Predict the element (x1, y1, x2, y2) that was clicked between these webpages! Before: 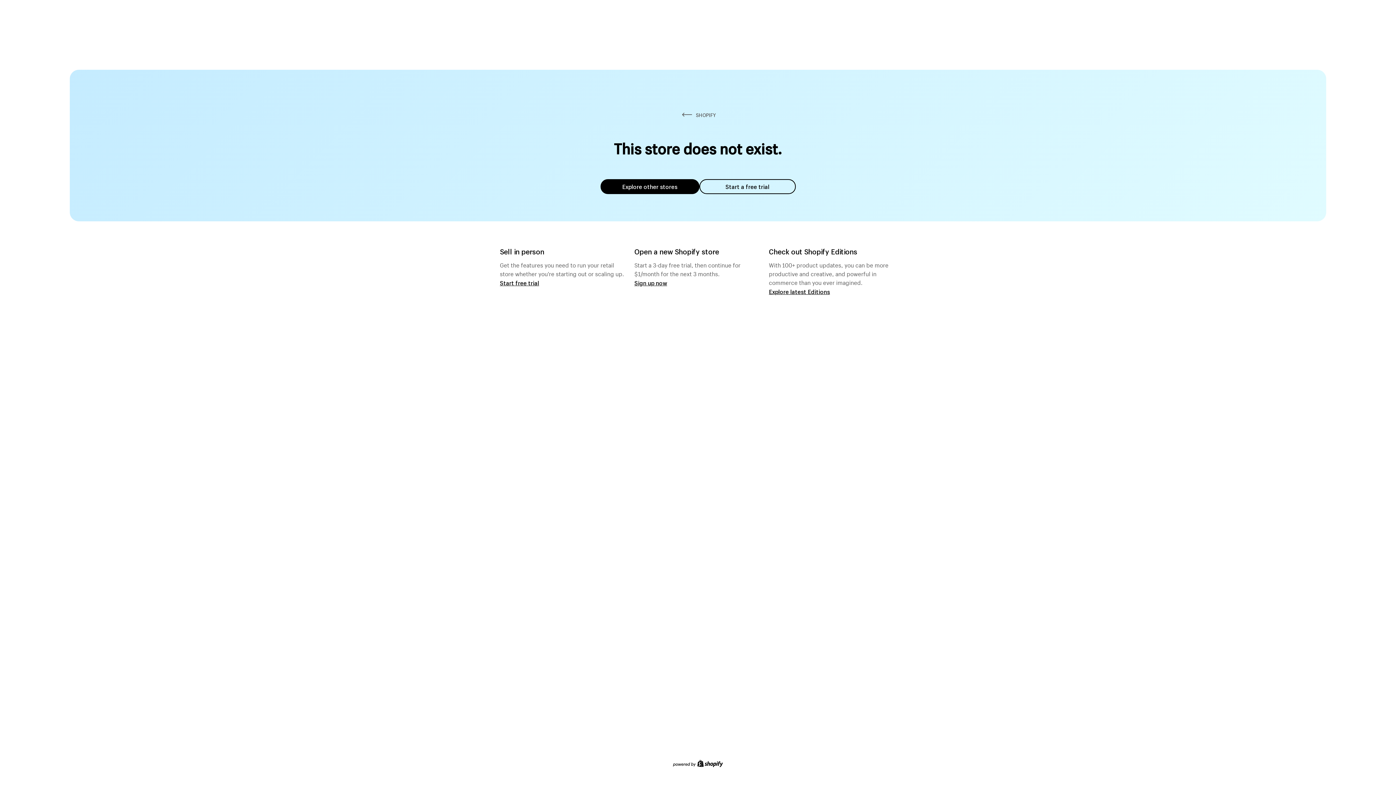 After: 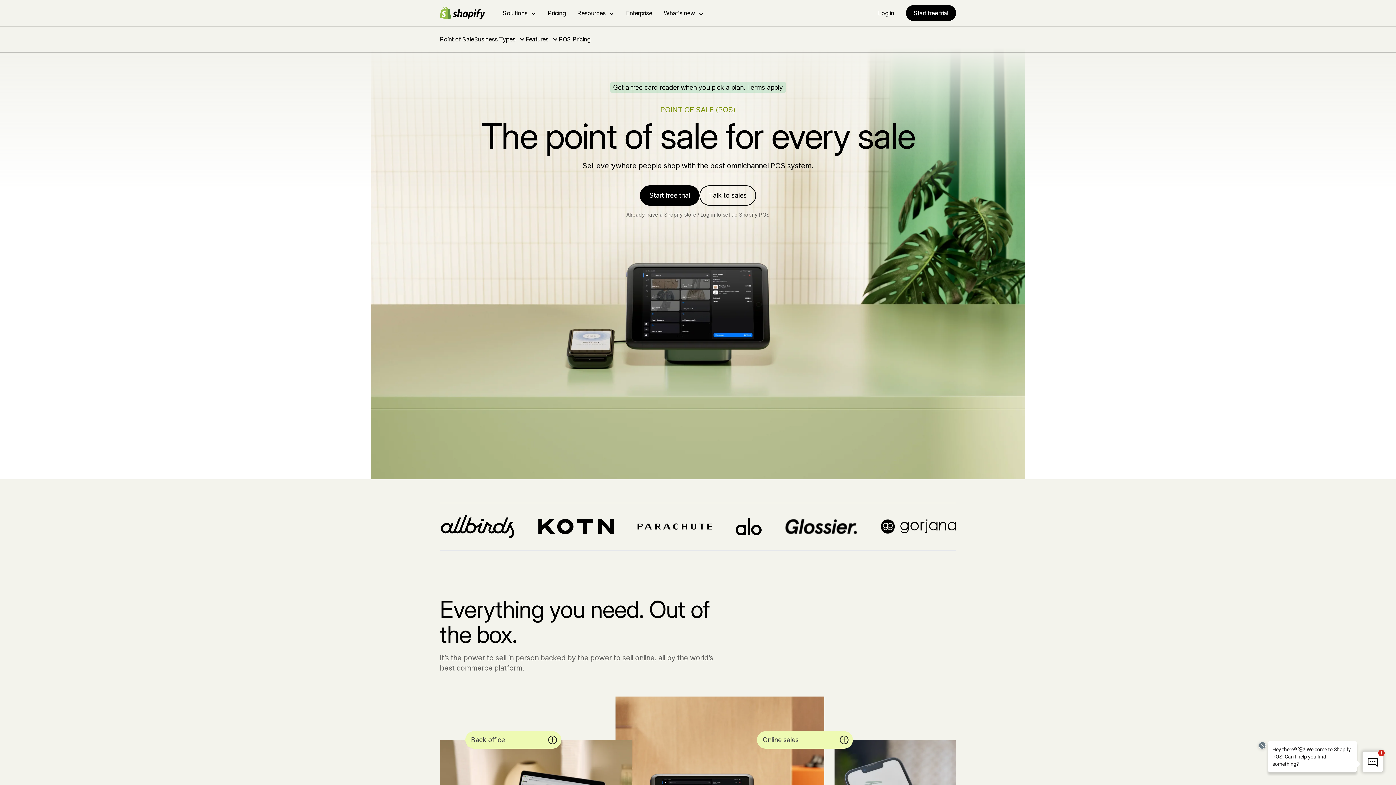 Action: label: Start free trial bbox: (500, 279, 539, 286)